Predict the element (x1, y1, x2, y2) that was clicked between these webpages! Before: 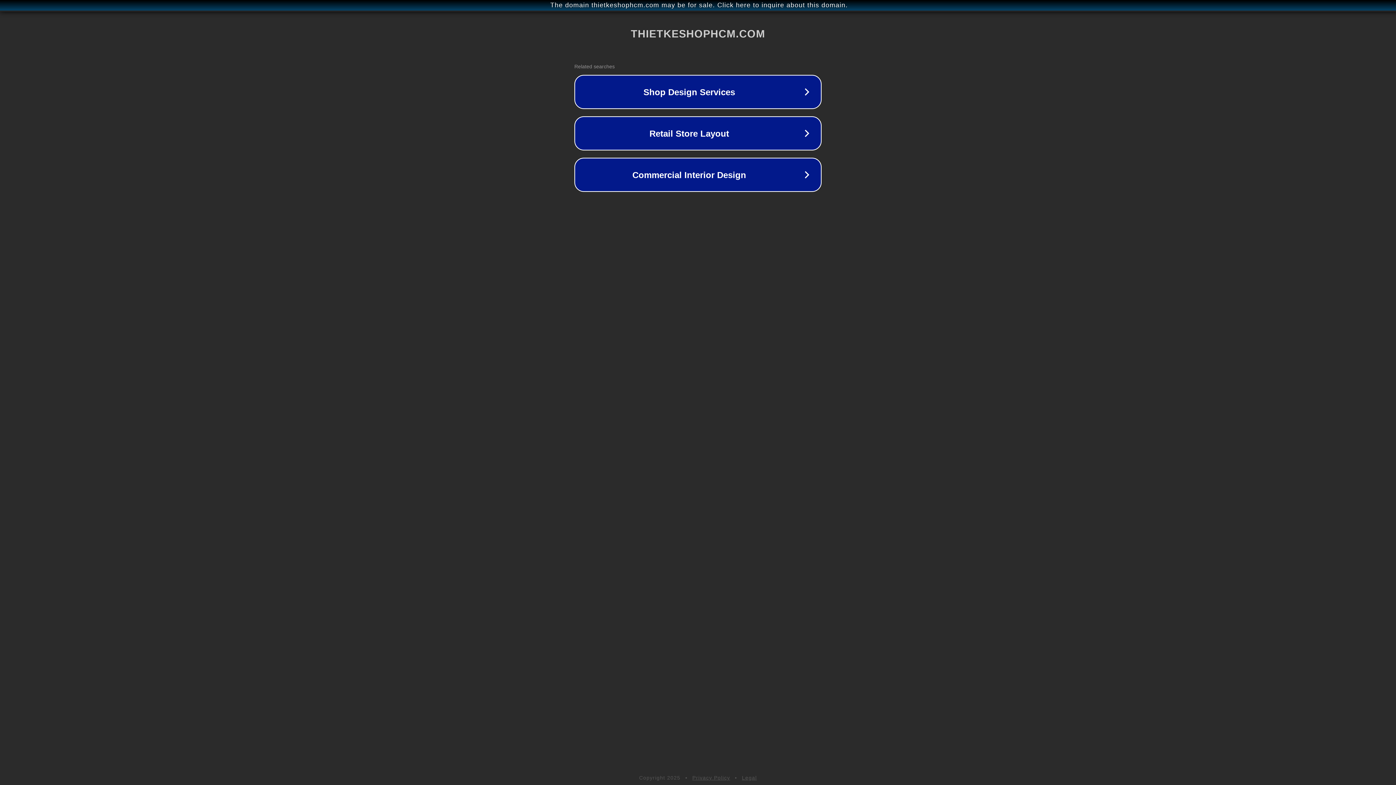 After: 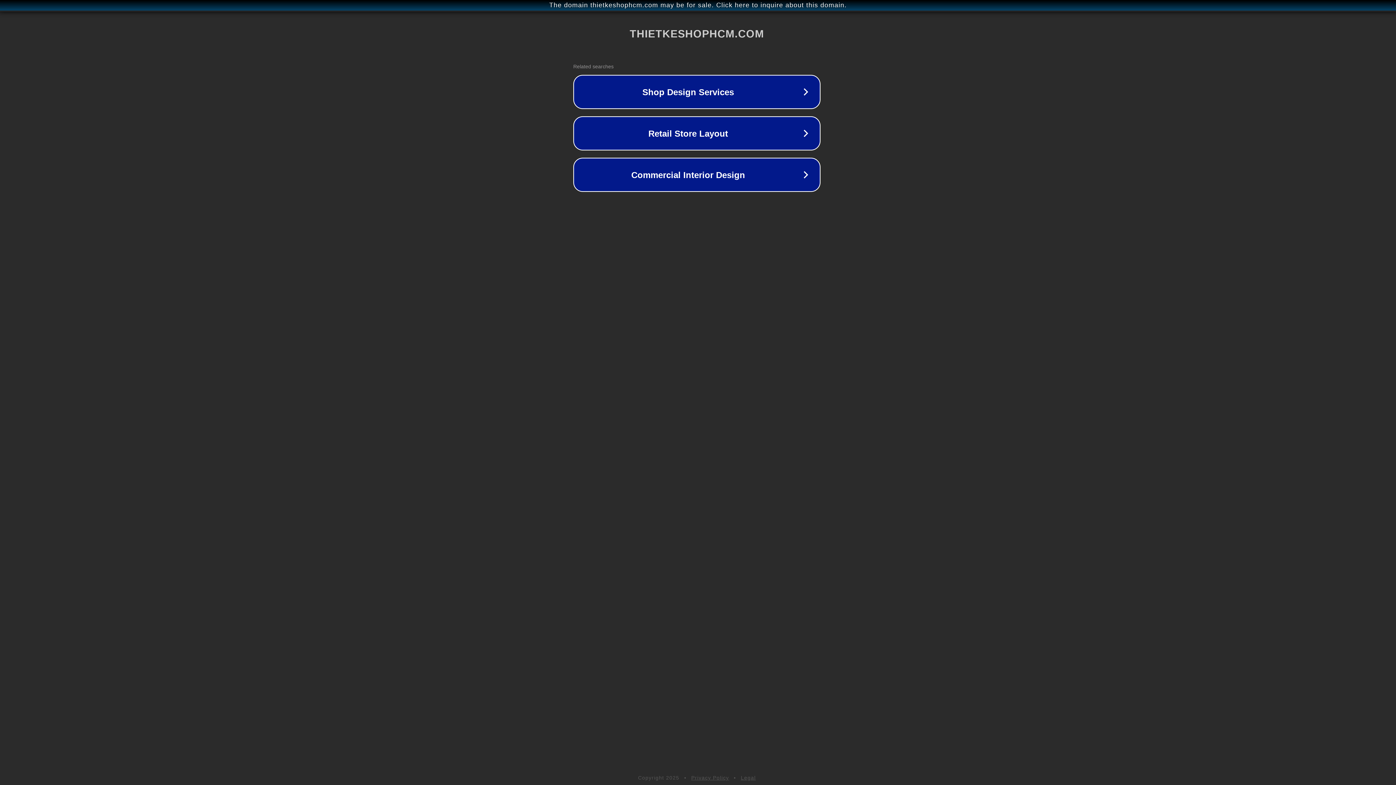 Action: label: The domain thietkeshophcm.com may be for sale. Click here to inquire about this domain. bbox: (1, 1, 1397, 9)